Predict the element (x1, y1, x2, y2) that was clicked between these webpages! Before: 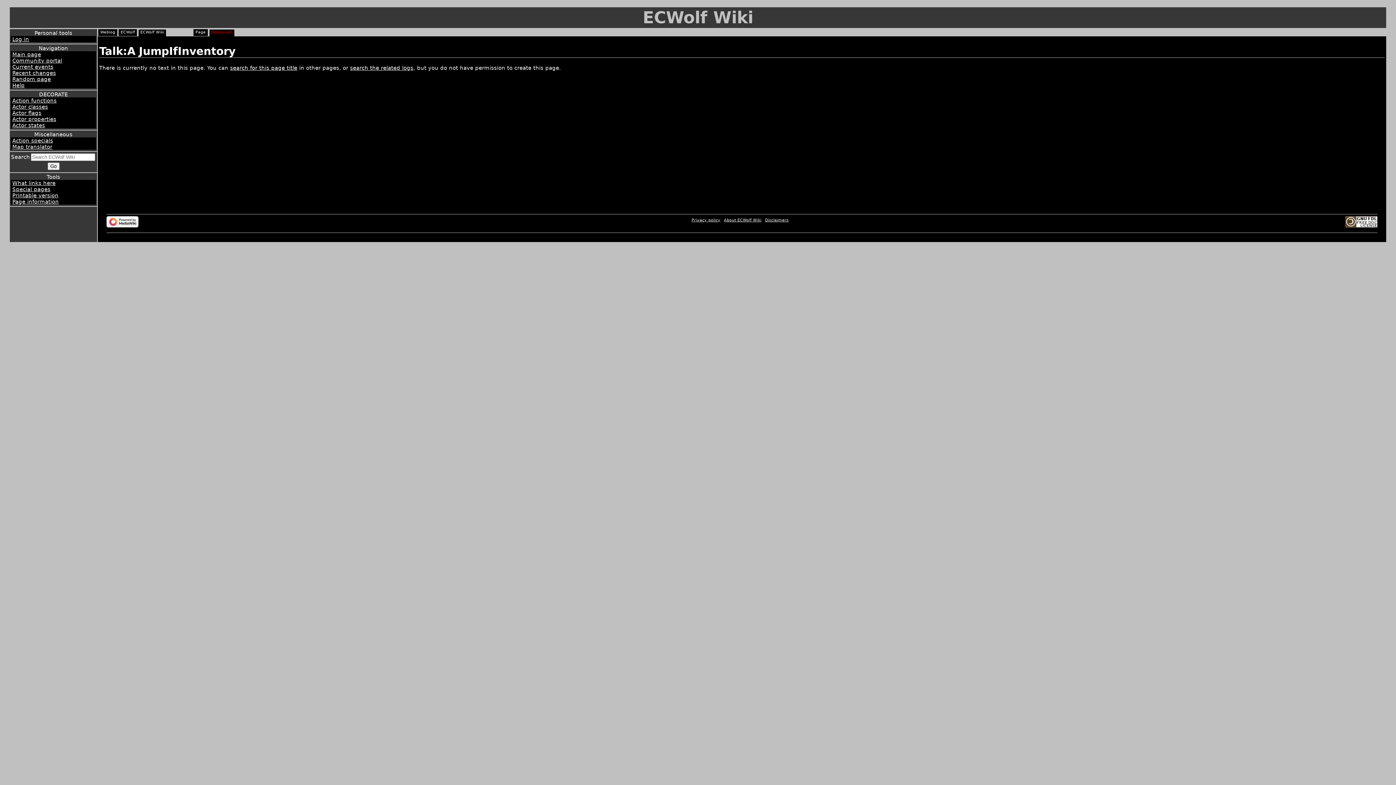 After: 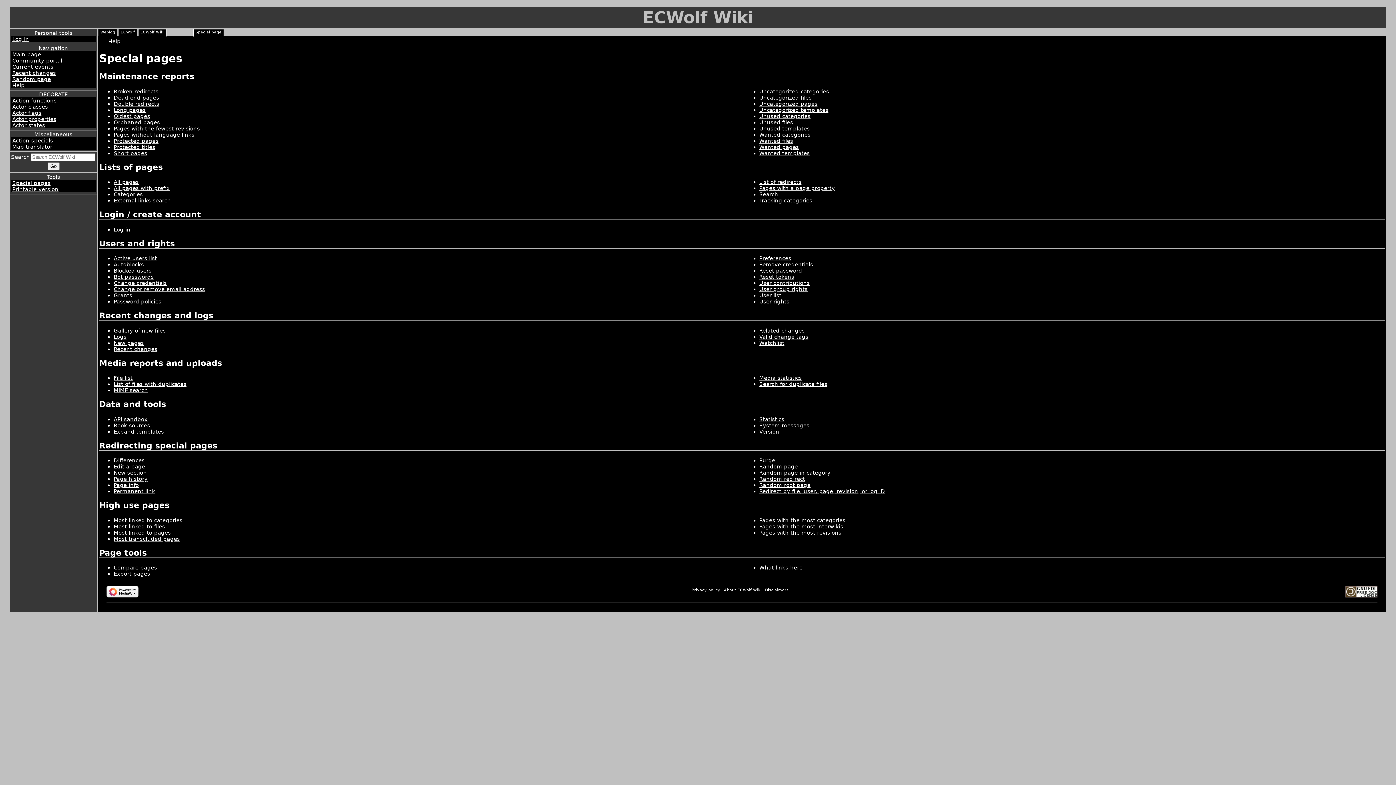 Action: label: Special pages bbox: (10, 186, 96, 192)